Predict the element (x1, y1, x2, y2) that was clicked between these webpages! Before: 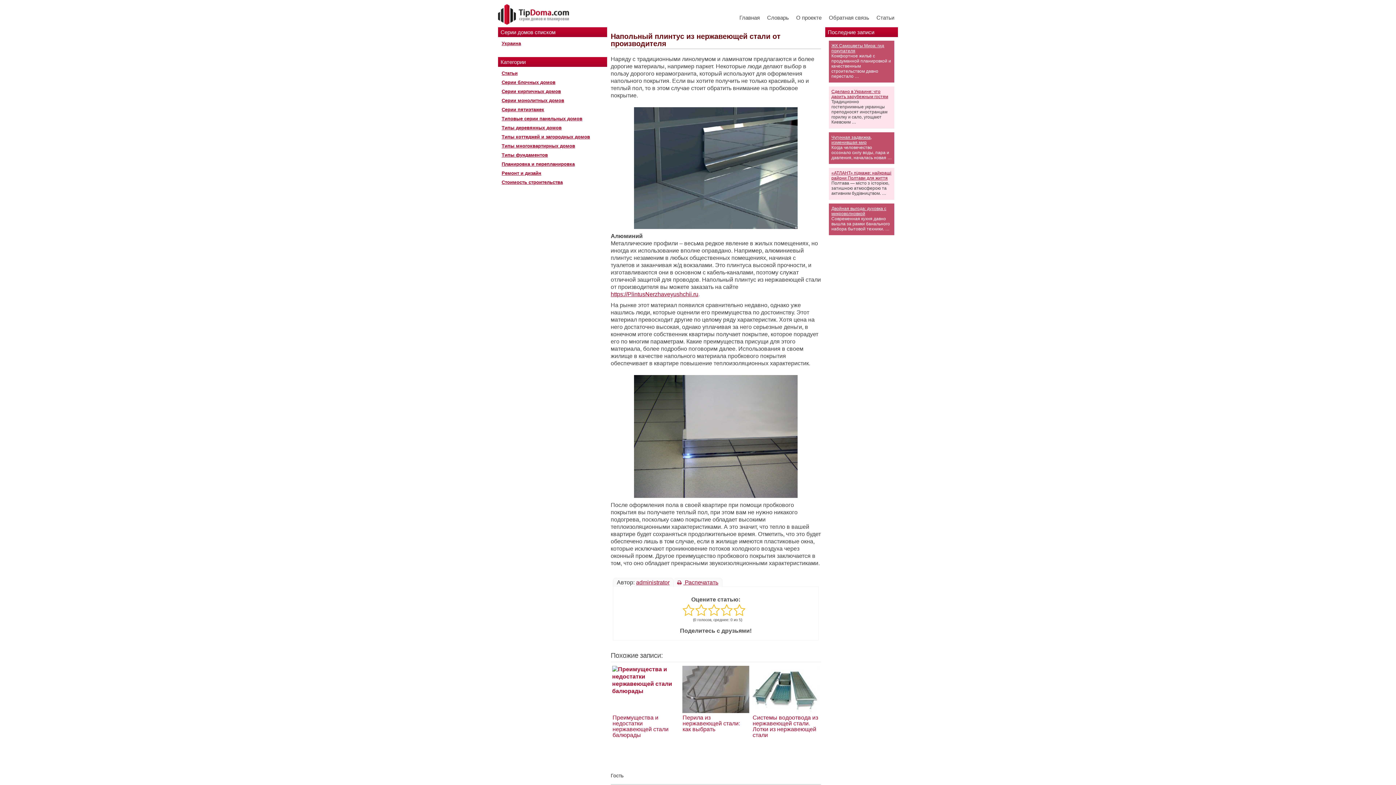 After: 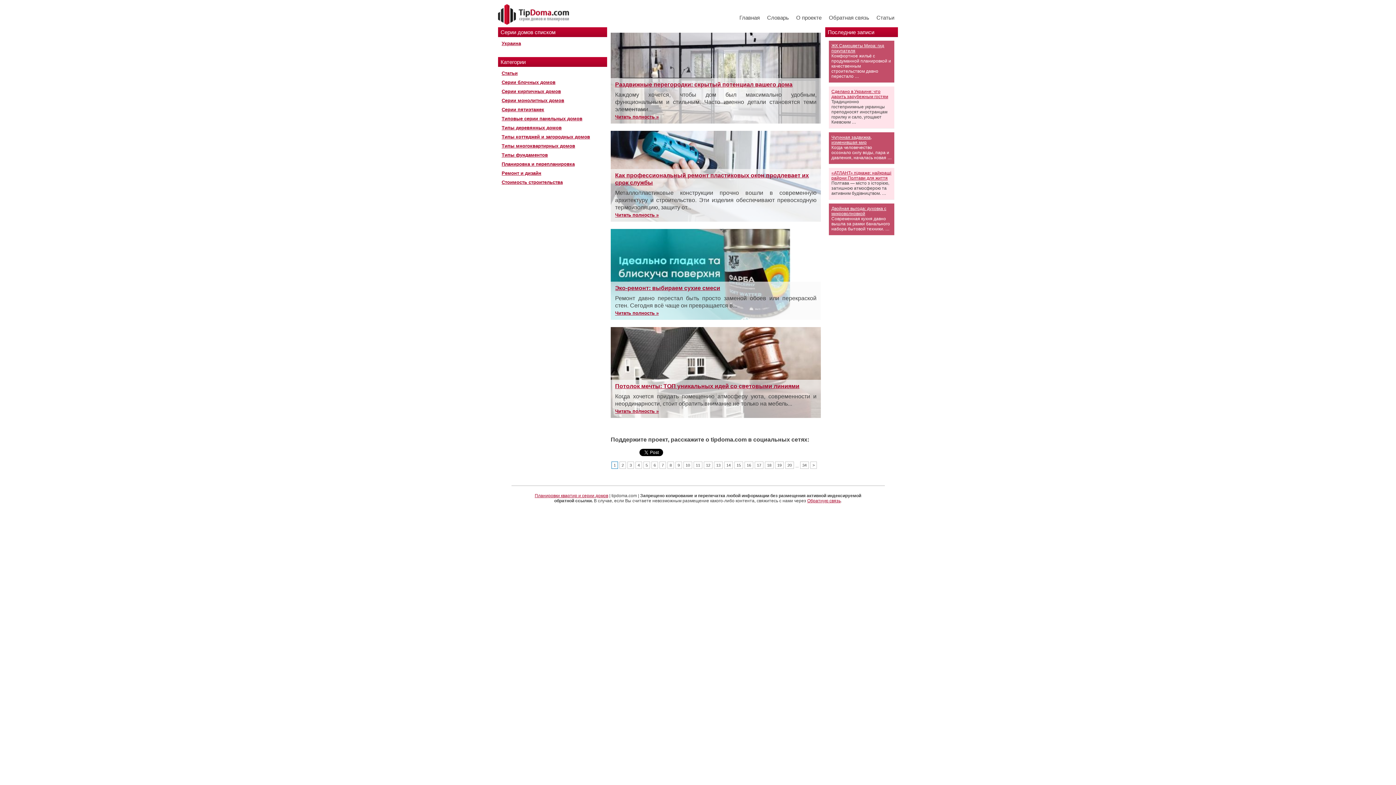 Action: bbox: (501, 170, 541, 176) label: Ремонт и дизайн